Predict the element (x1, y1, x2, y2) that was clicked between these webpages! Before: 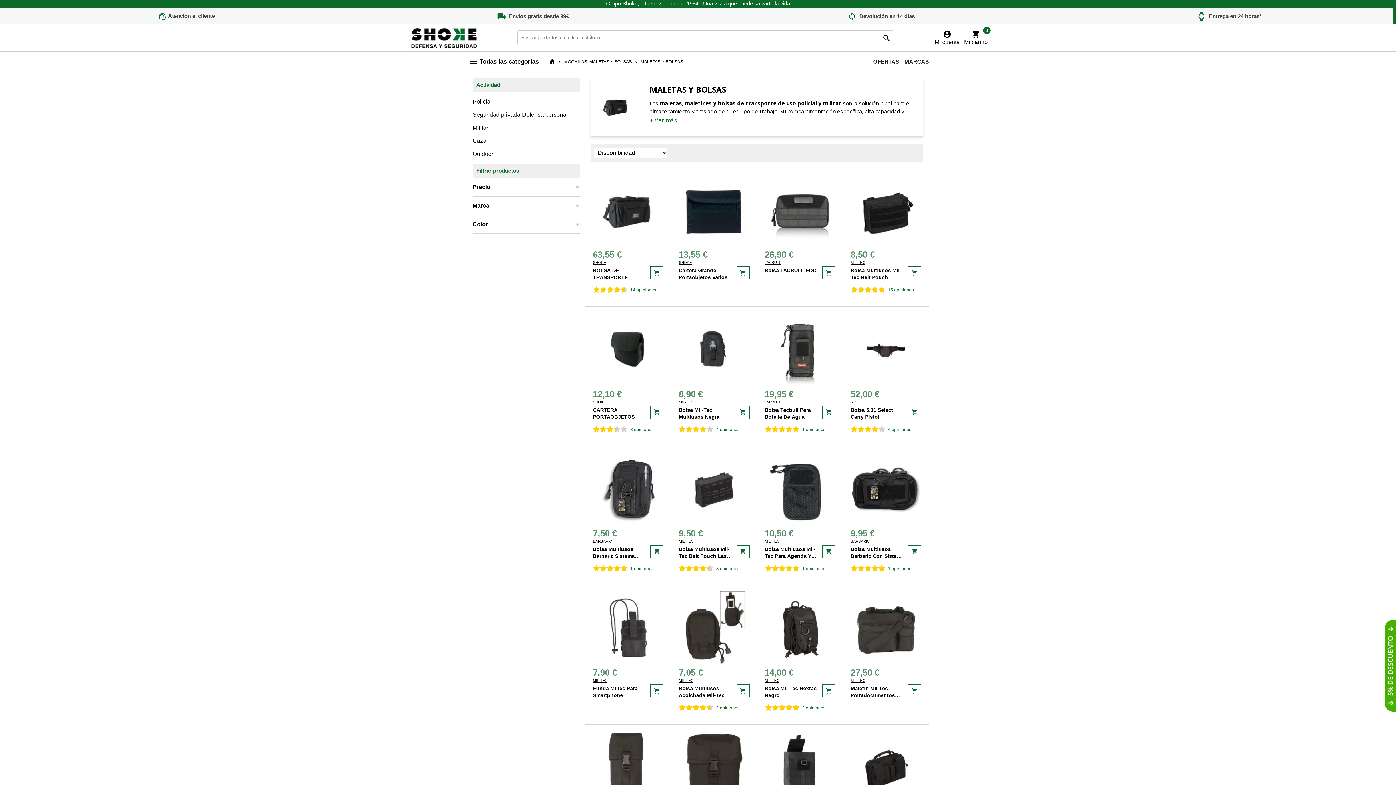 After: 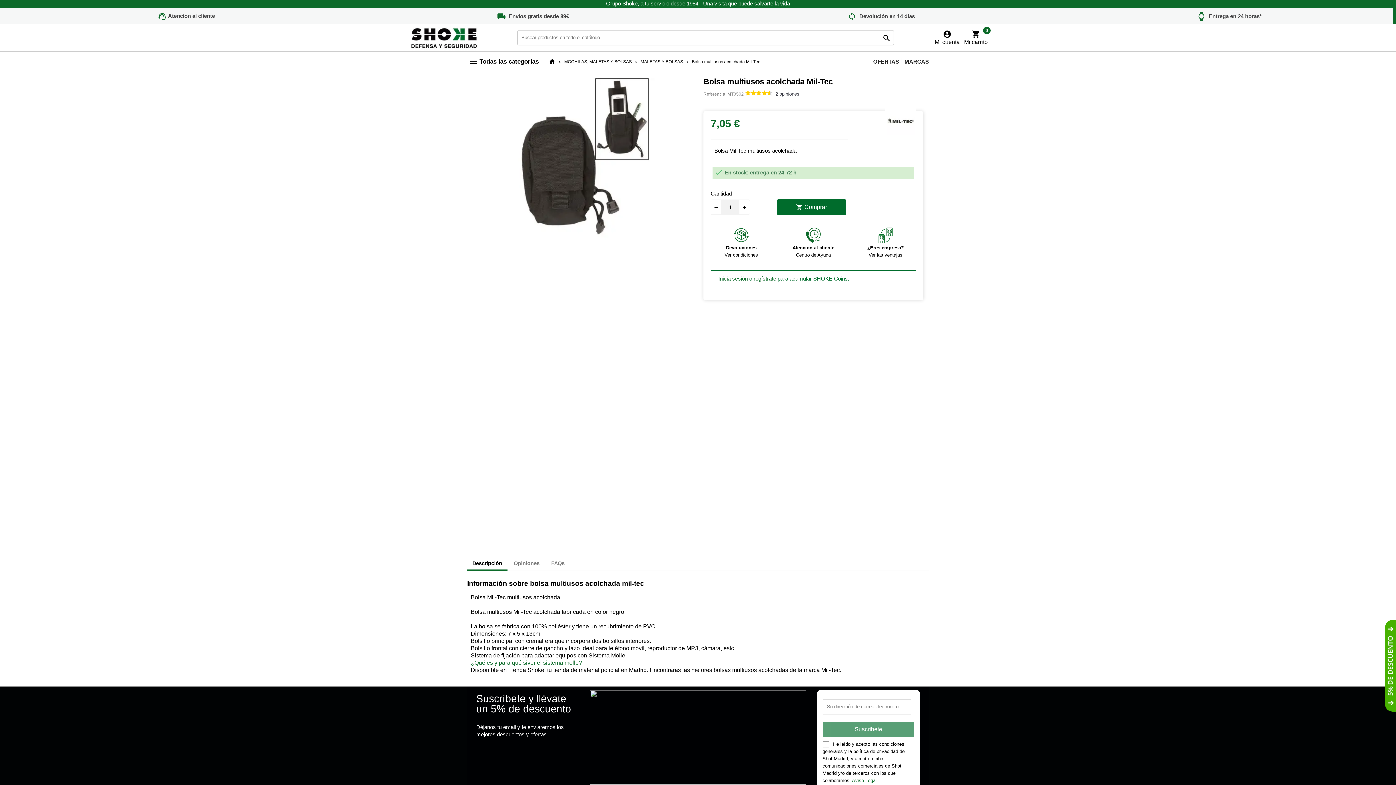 Action: label: 7,05 € bbox: (676, 634, 752, 644)